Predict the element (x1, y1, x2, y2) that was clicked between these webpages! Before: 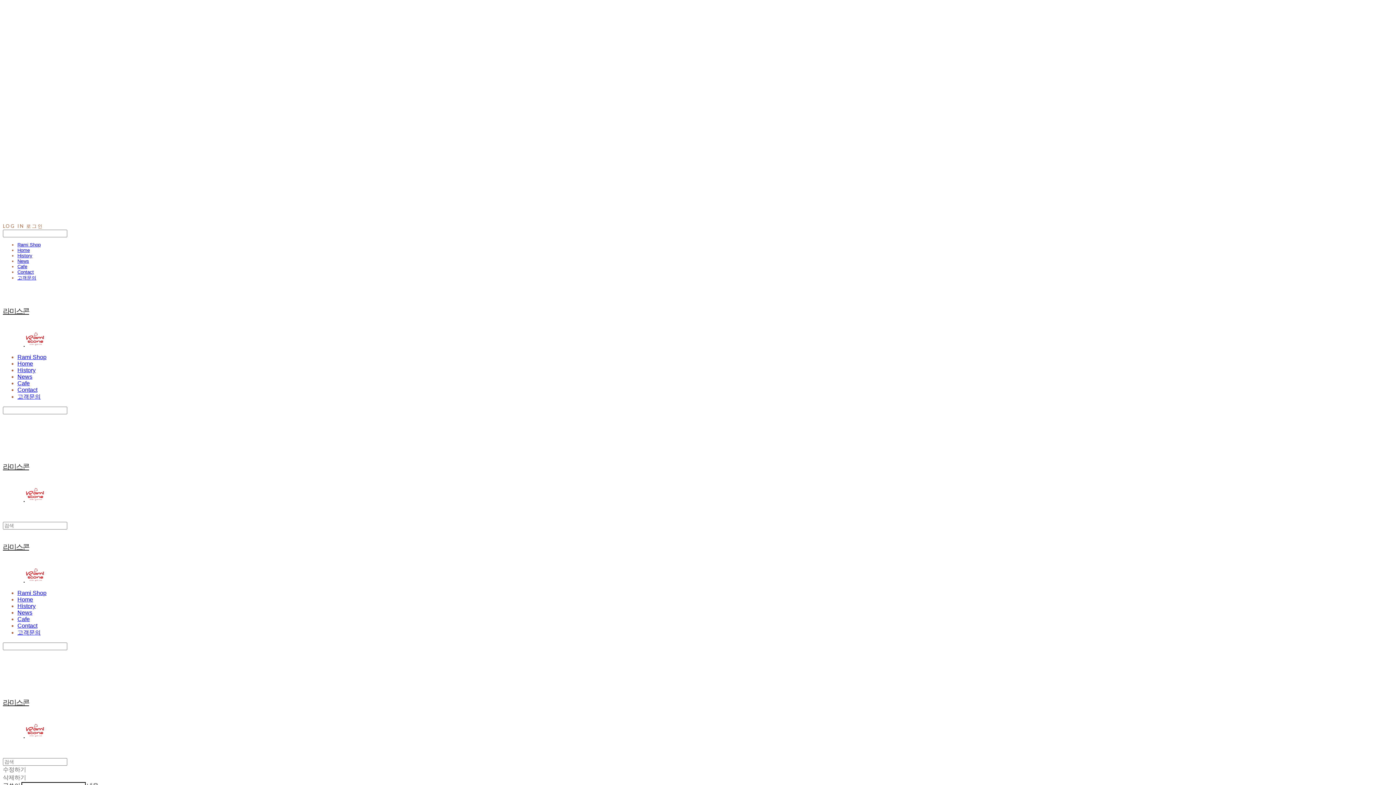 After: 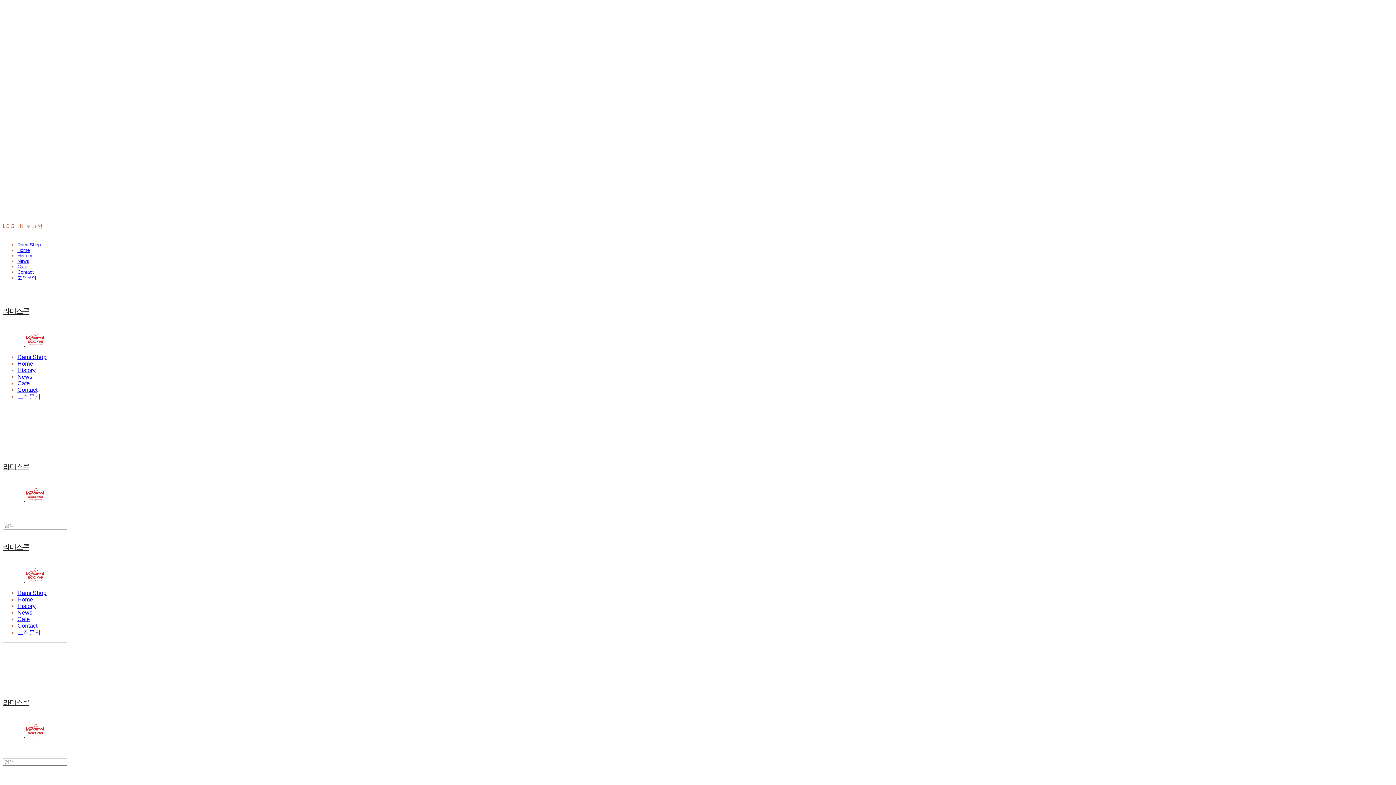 Action: label: Cafe bbox: (17, 616, 29, 622)